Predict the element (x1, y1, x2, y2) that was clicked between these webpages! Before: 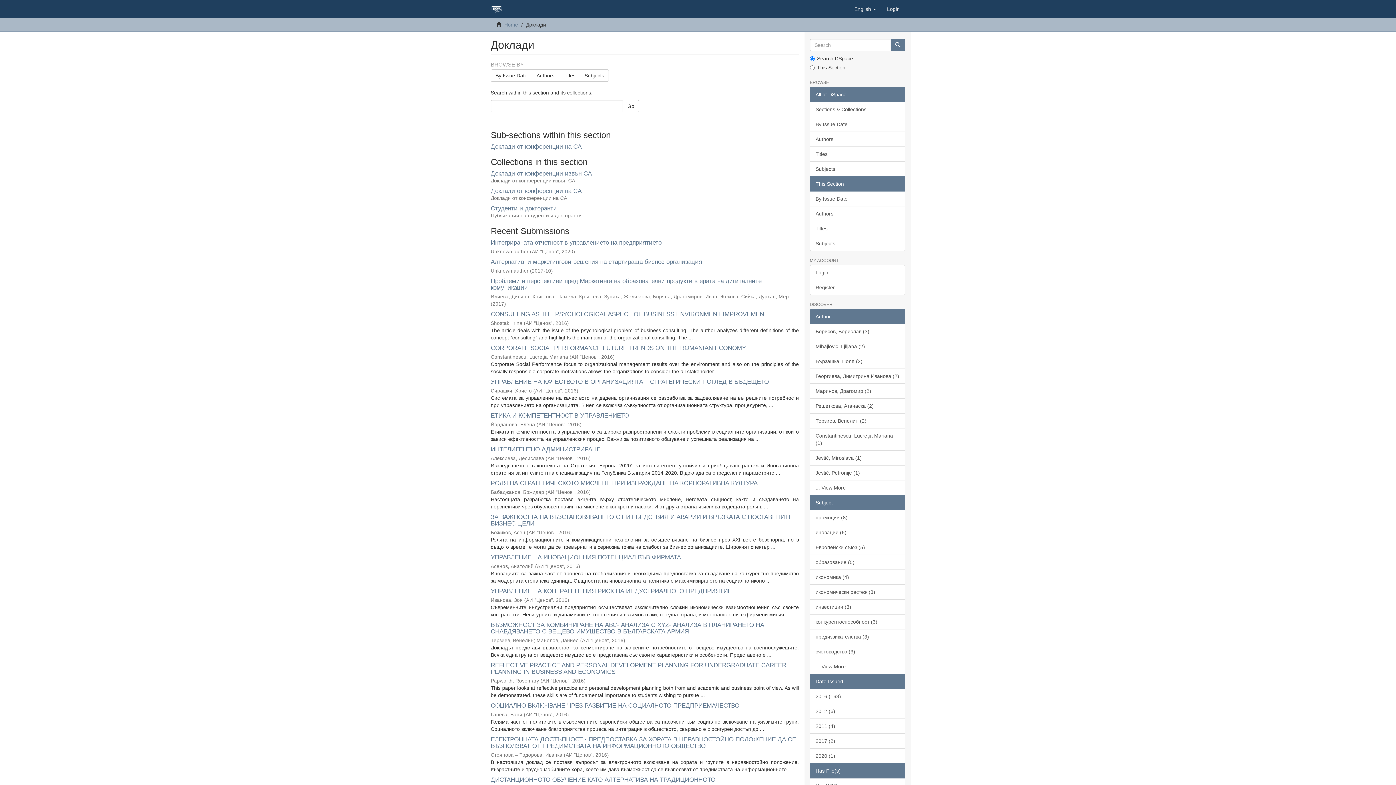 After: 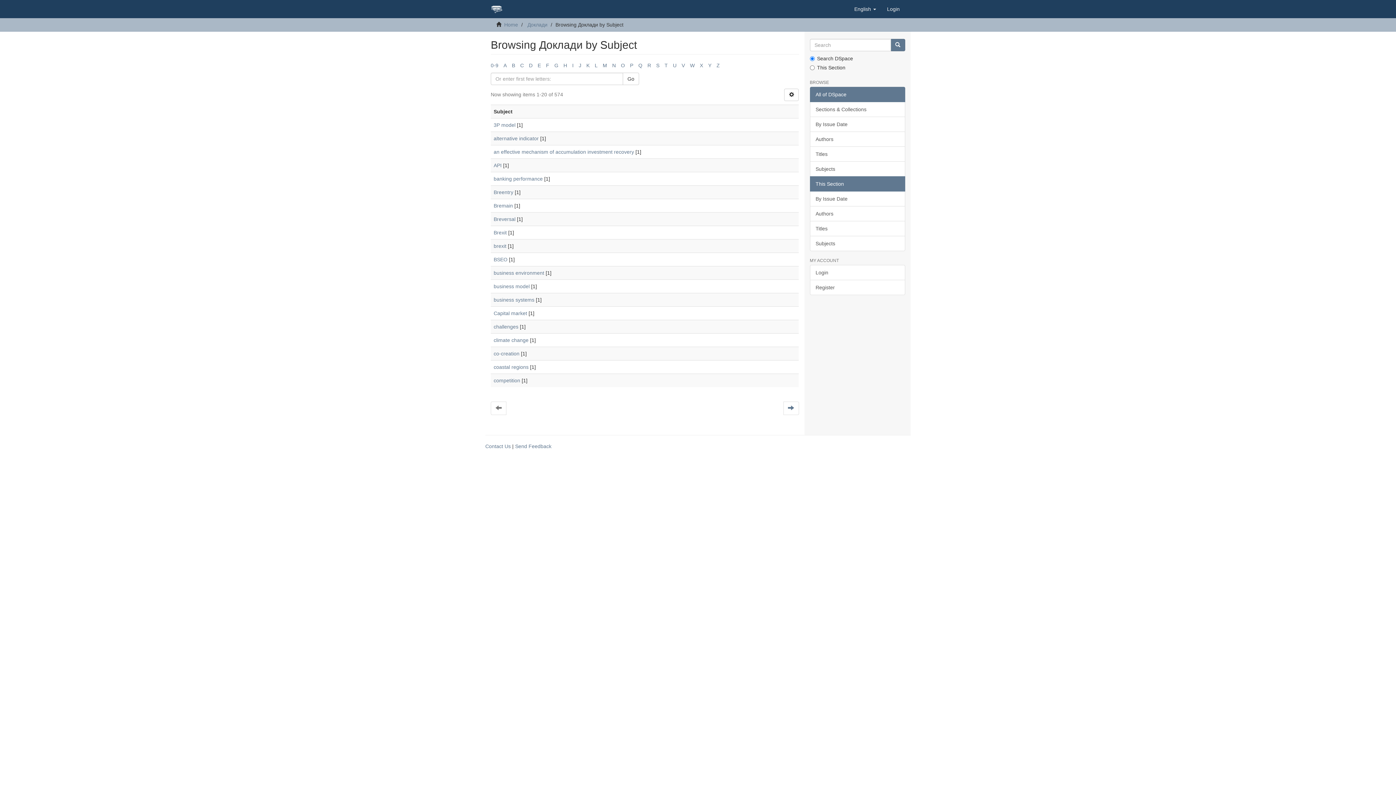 Action: label: Subjects bbox: (810, 236, 905, 251)